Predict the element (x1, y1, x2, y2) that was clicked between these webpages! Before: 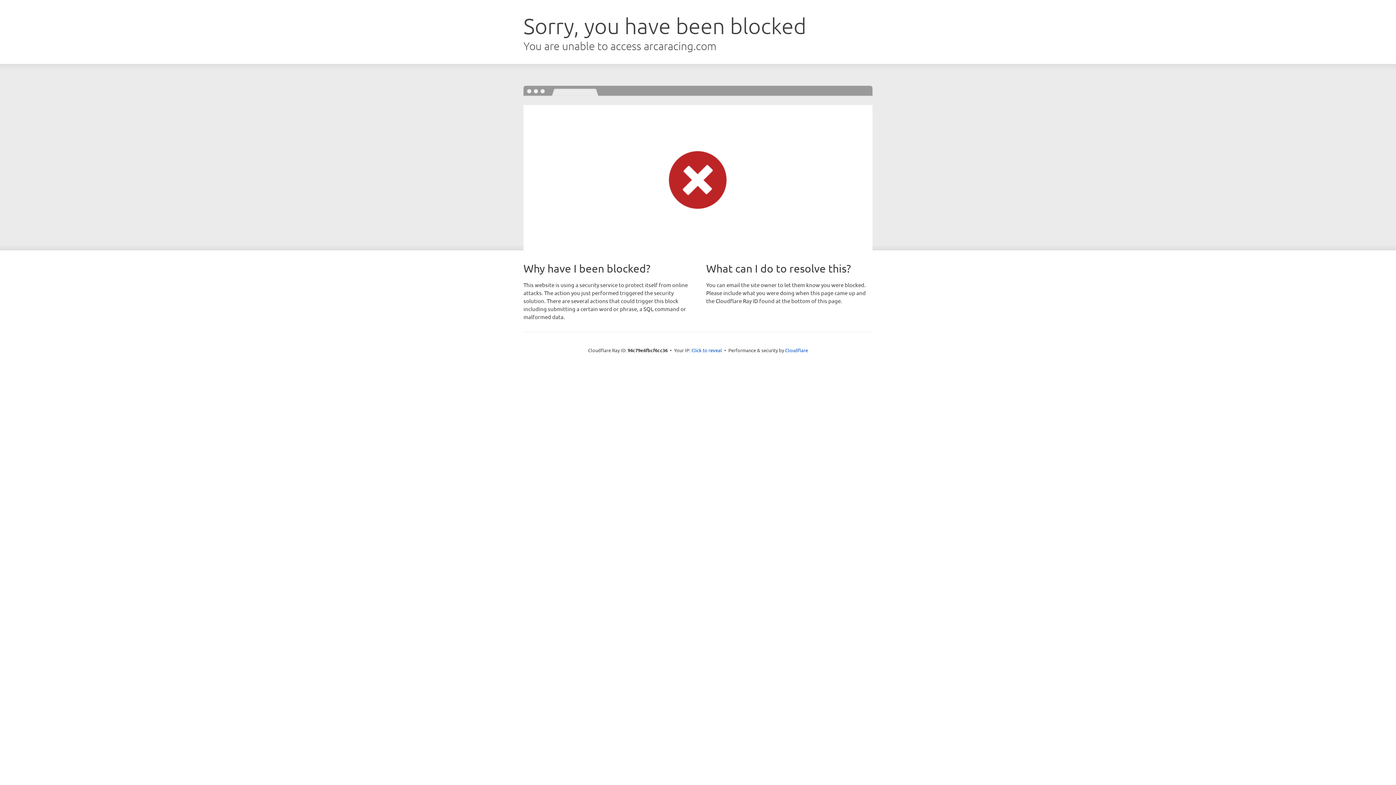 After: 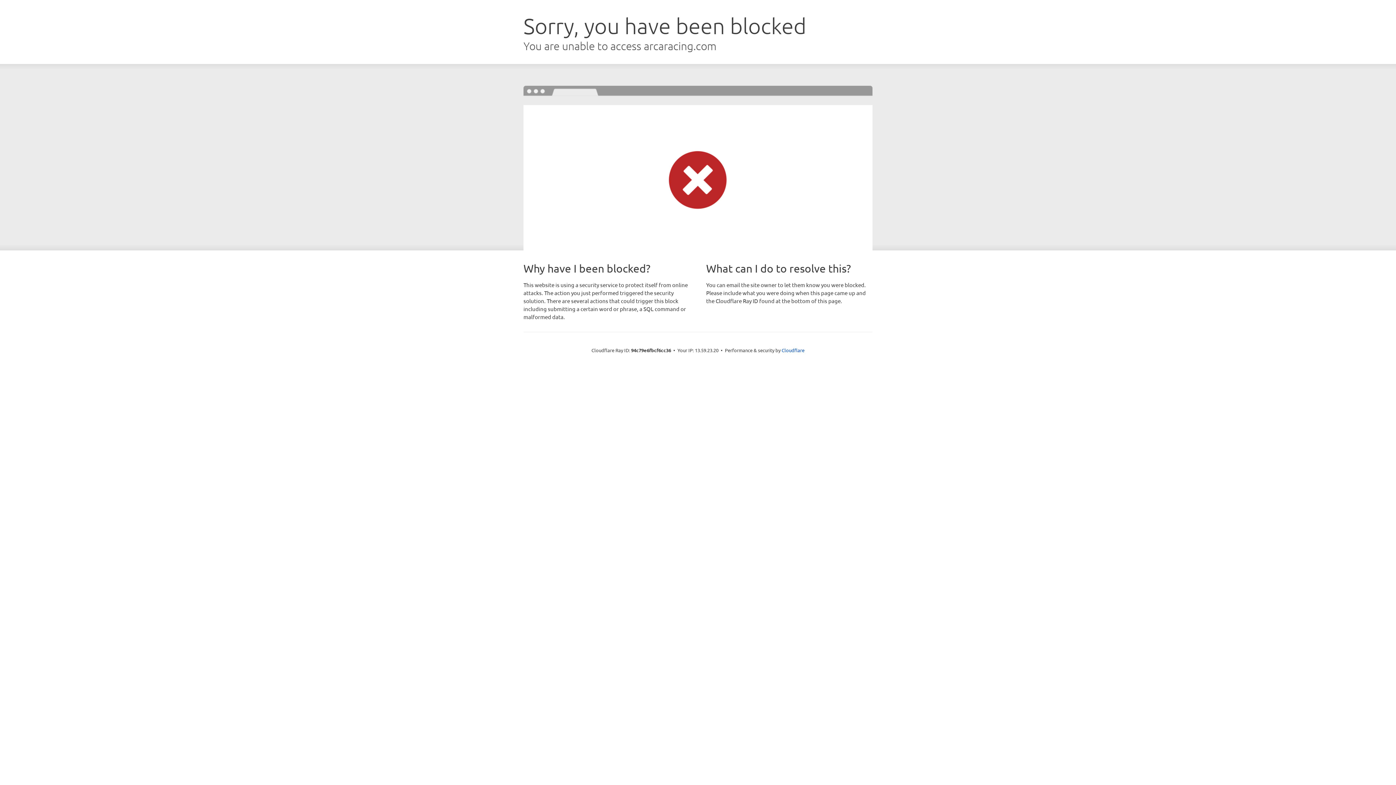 Action: bbox: (691, 346, 722, 353) label: Click to reveal